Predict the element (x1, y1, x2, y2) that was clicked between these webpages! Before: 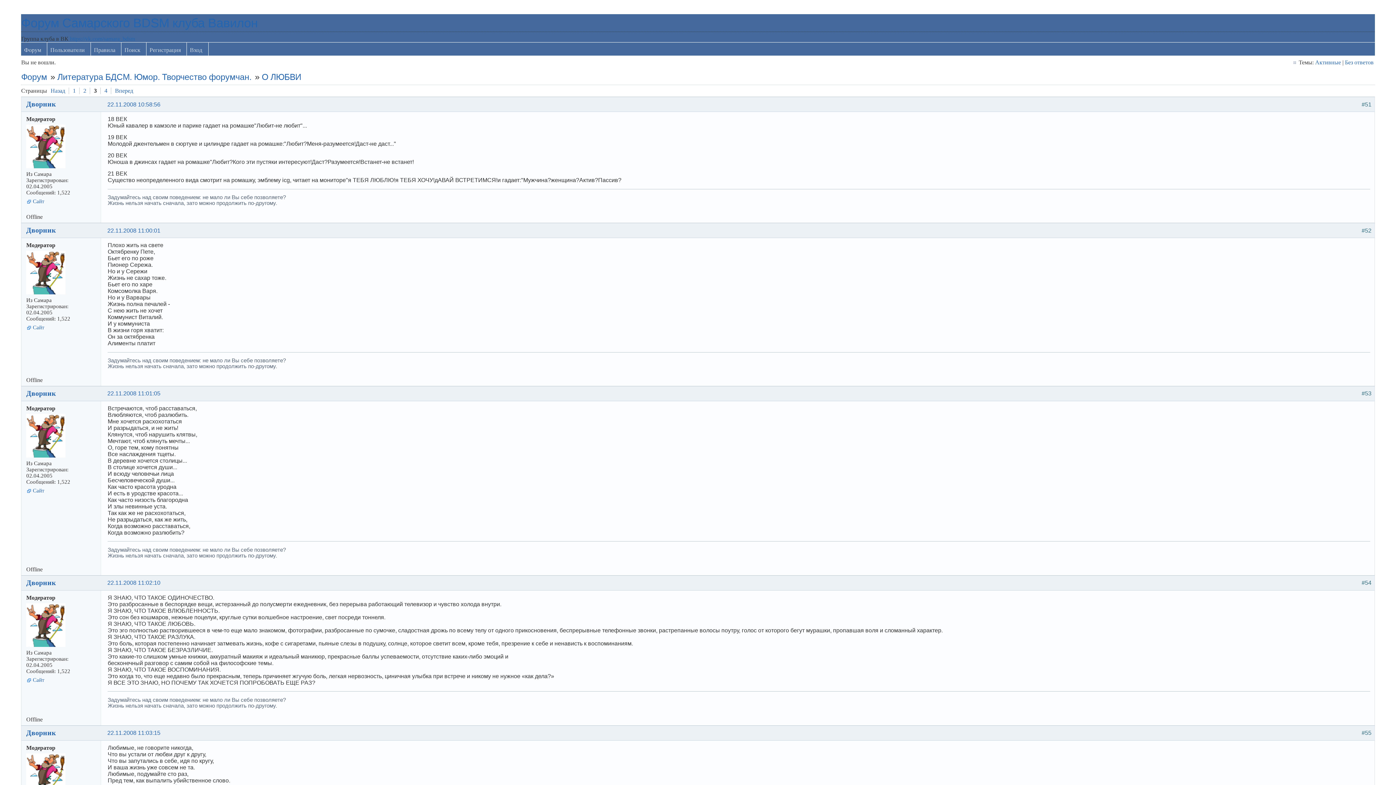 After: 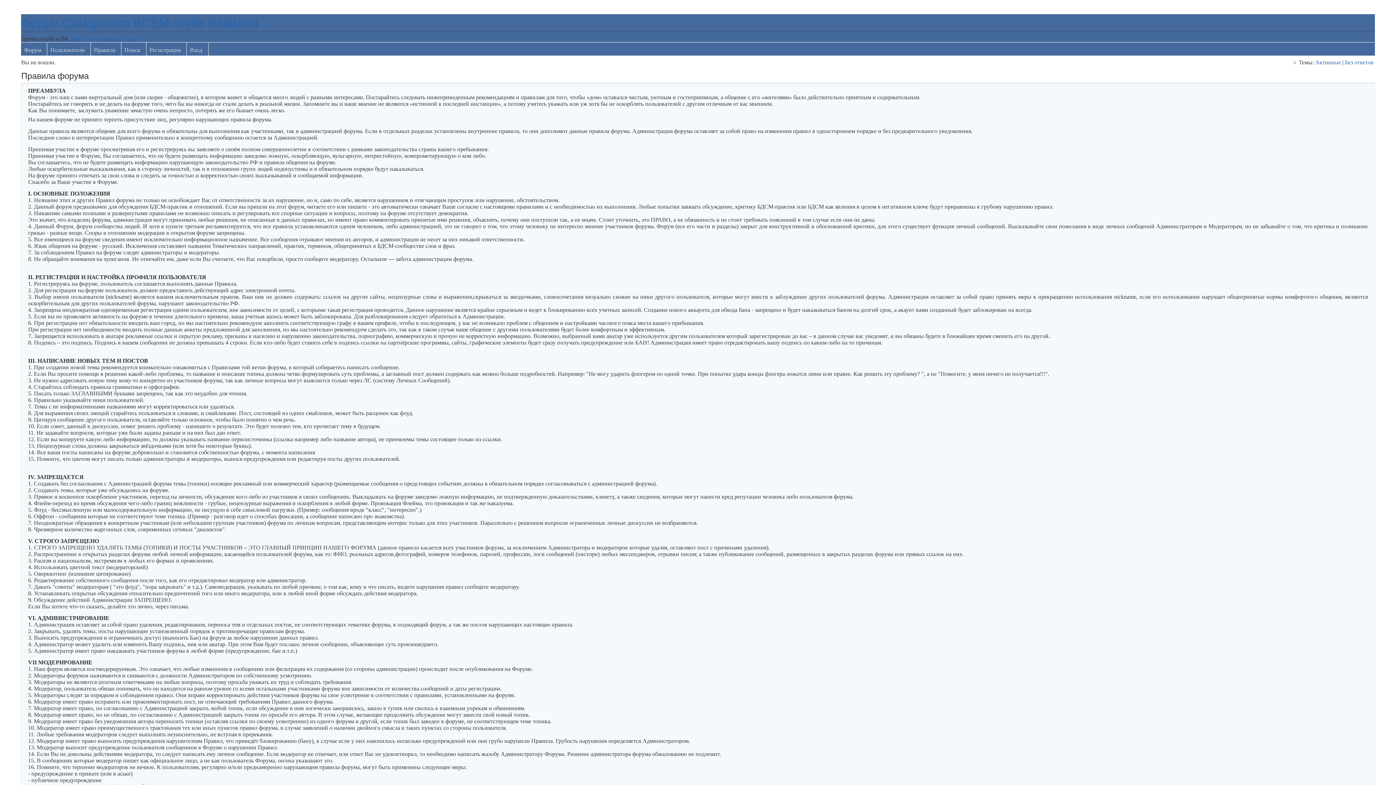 Action: bbox: (91, 42, 121, 55) label: Правила